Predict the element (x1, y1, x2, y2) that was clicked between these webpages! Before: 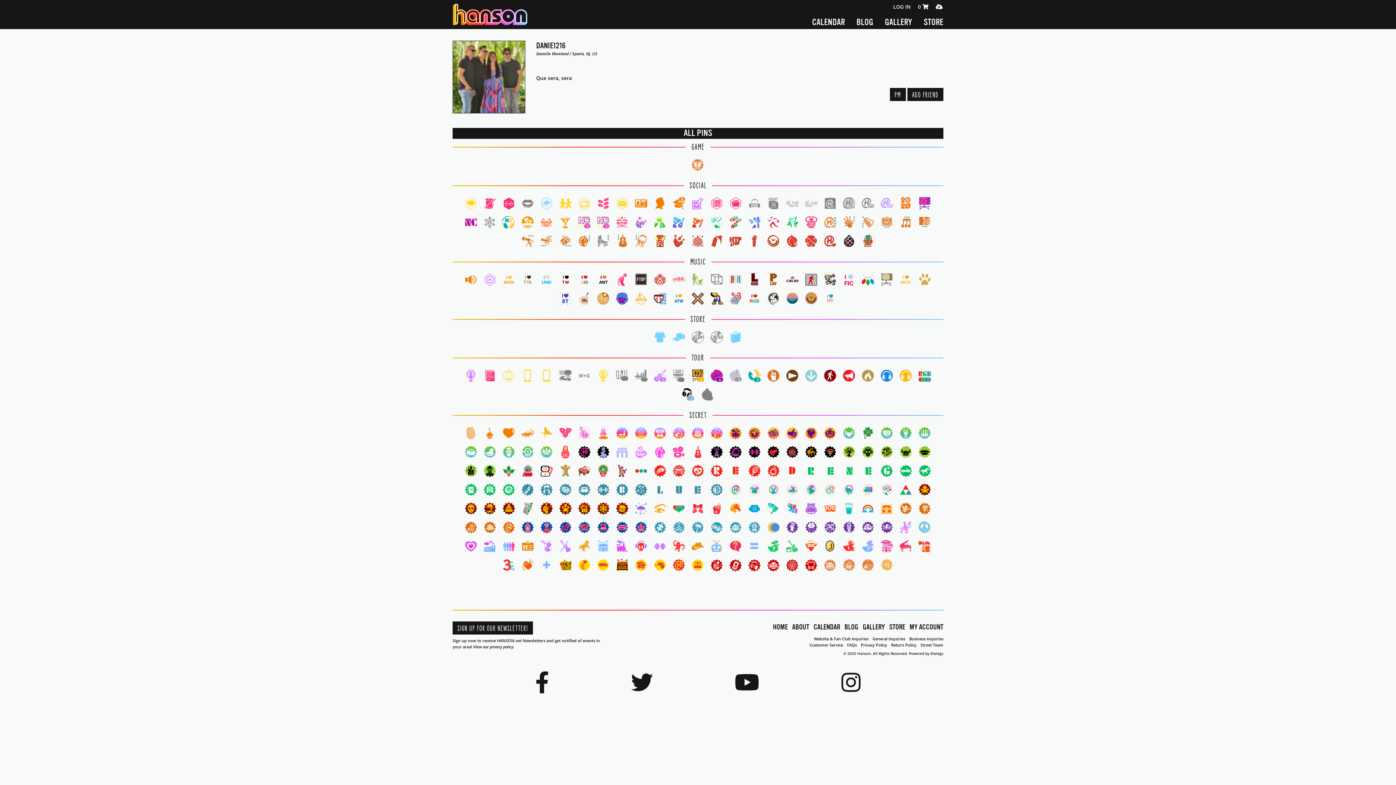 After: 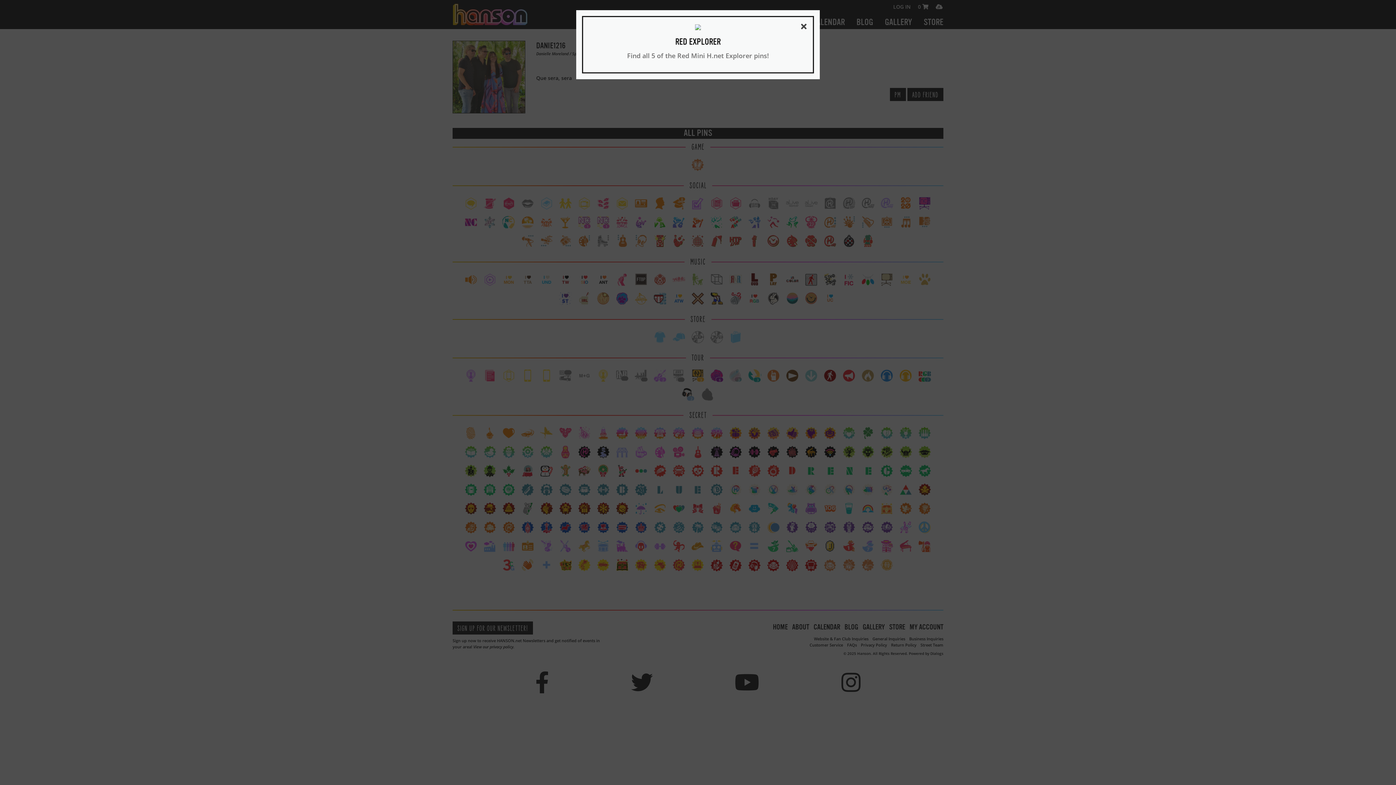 Action: bbox: (710, 464, 723, 477)